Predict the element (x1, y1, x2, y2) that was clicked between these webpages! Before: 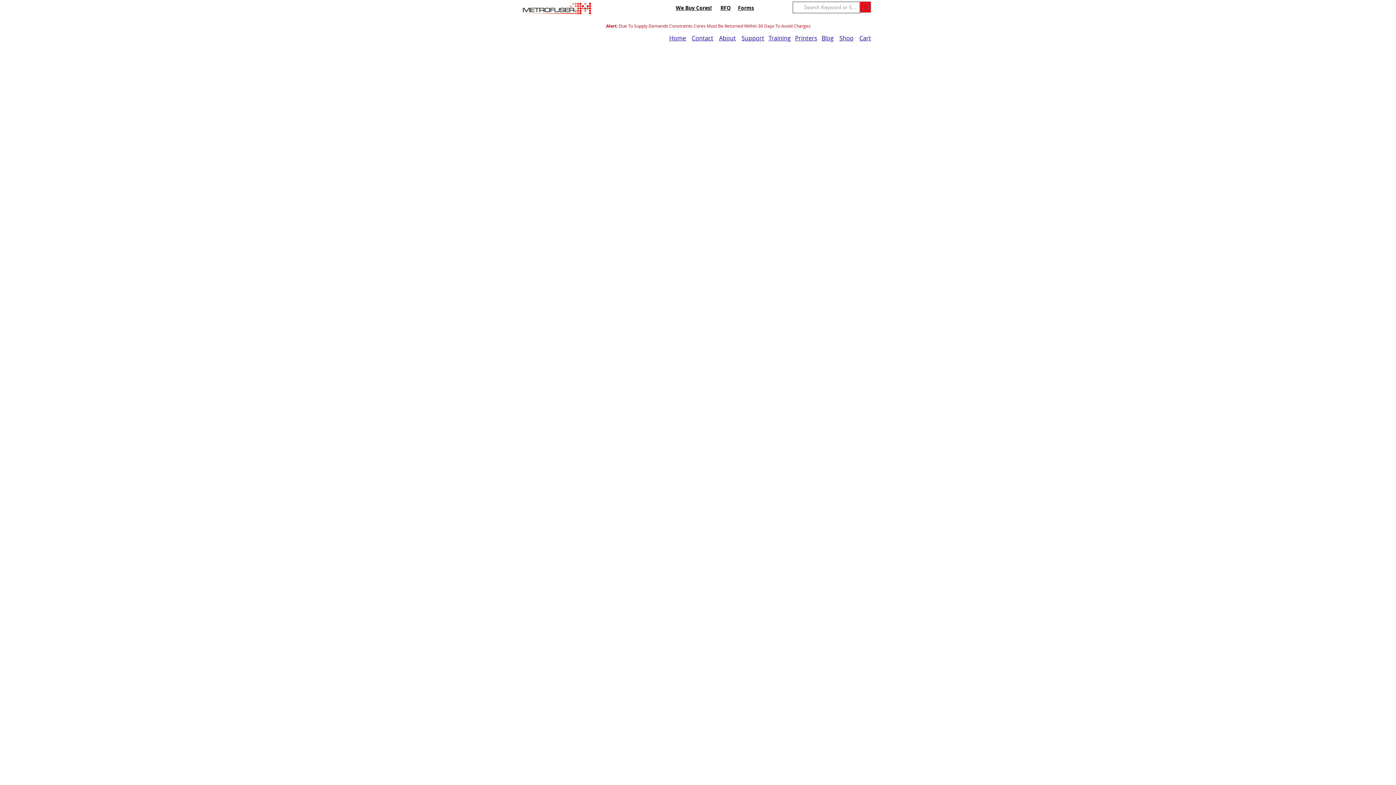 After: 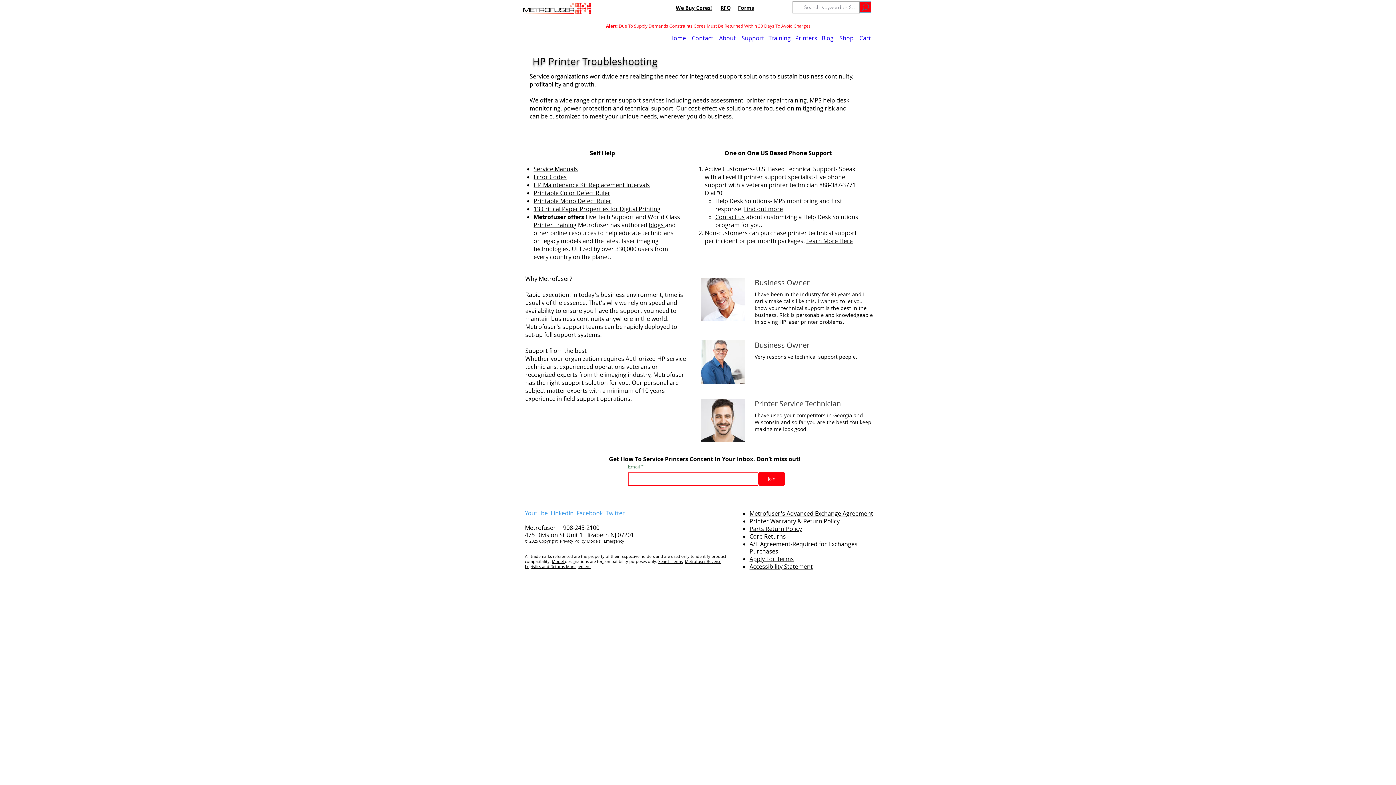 Action: bbox: (741, 34, 764, 42) label: Support